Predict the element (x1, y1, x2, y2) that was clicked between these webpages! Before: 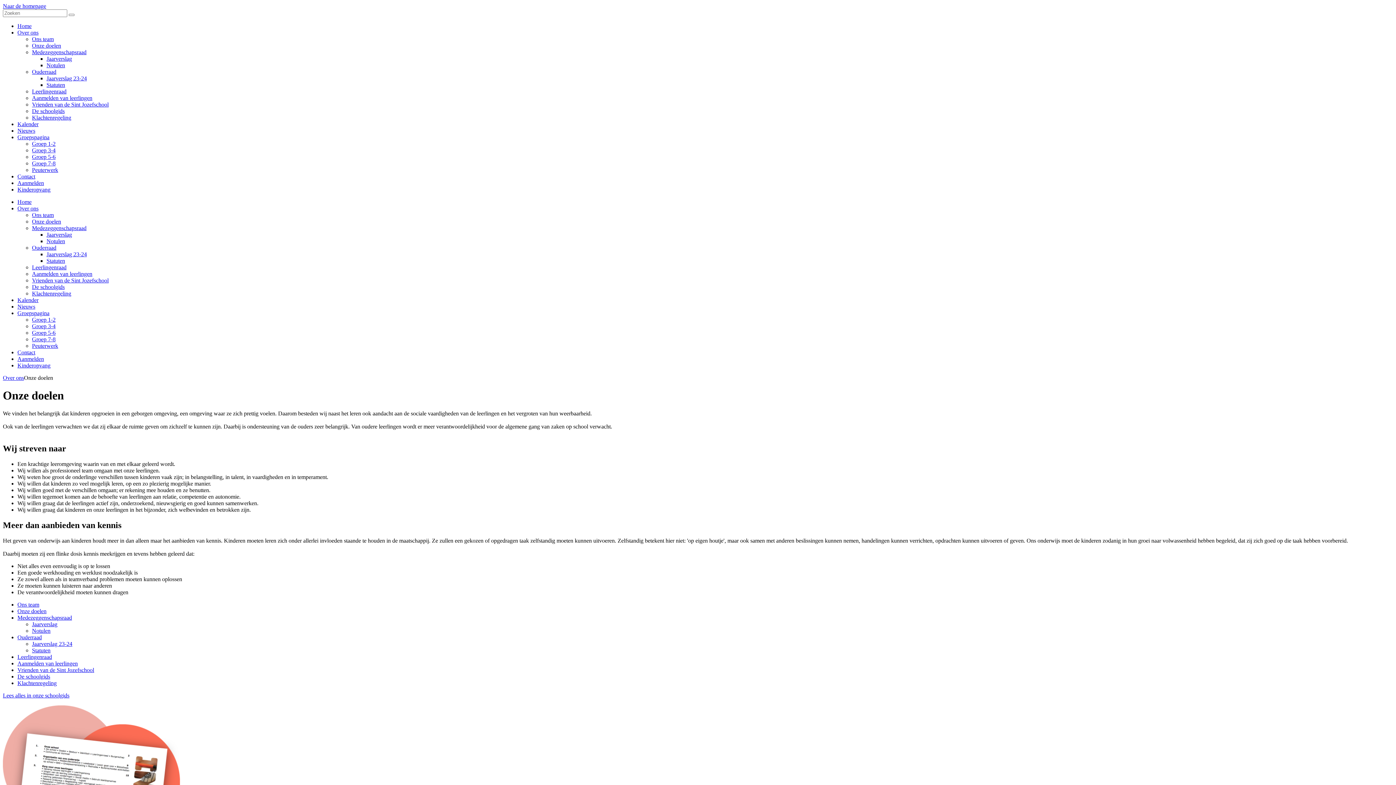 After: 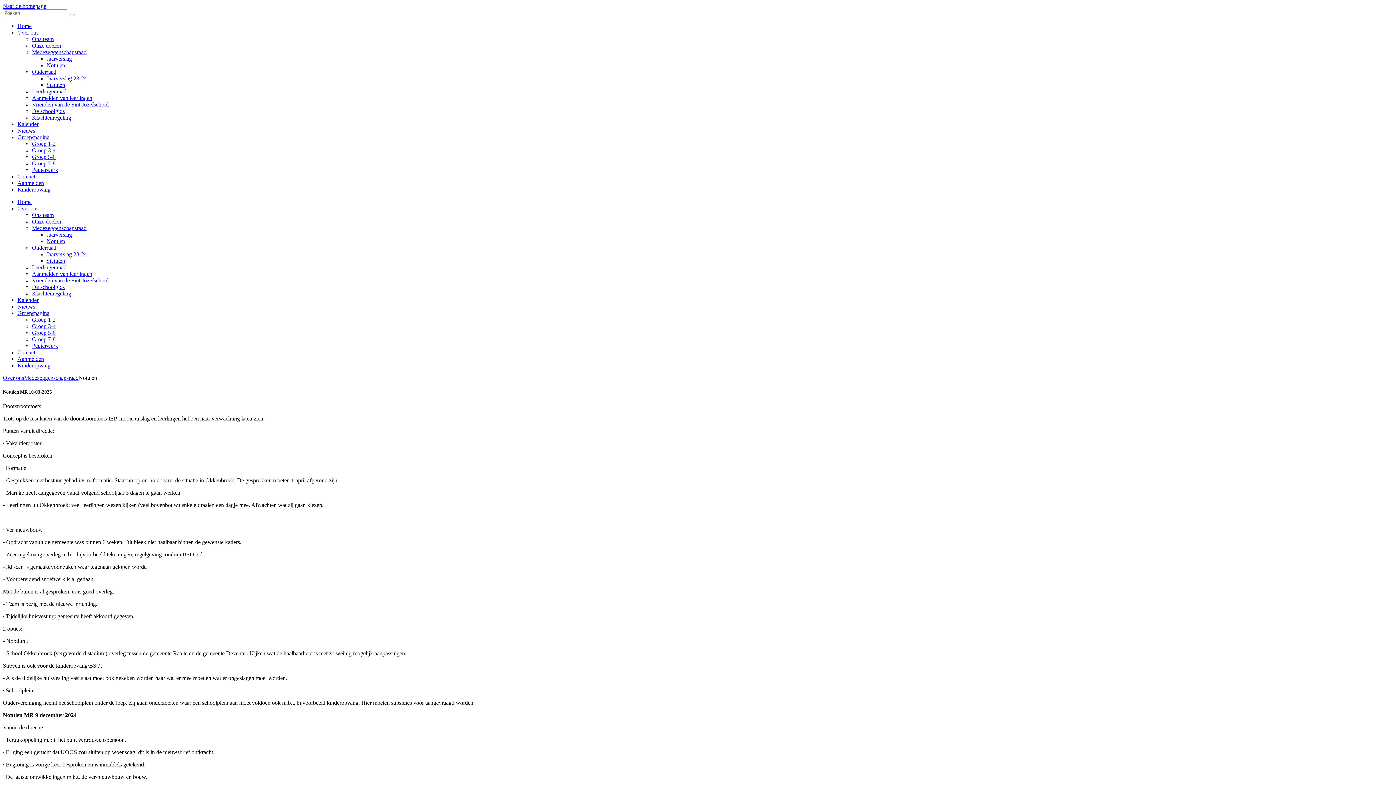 Action: bbox: (32, 627, 50, 634) label: Notulen